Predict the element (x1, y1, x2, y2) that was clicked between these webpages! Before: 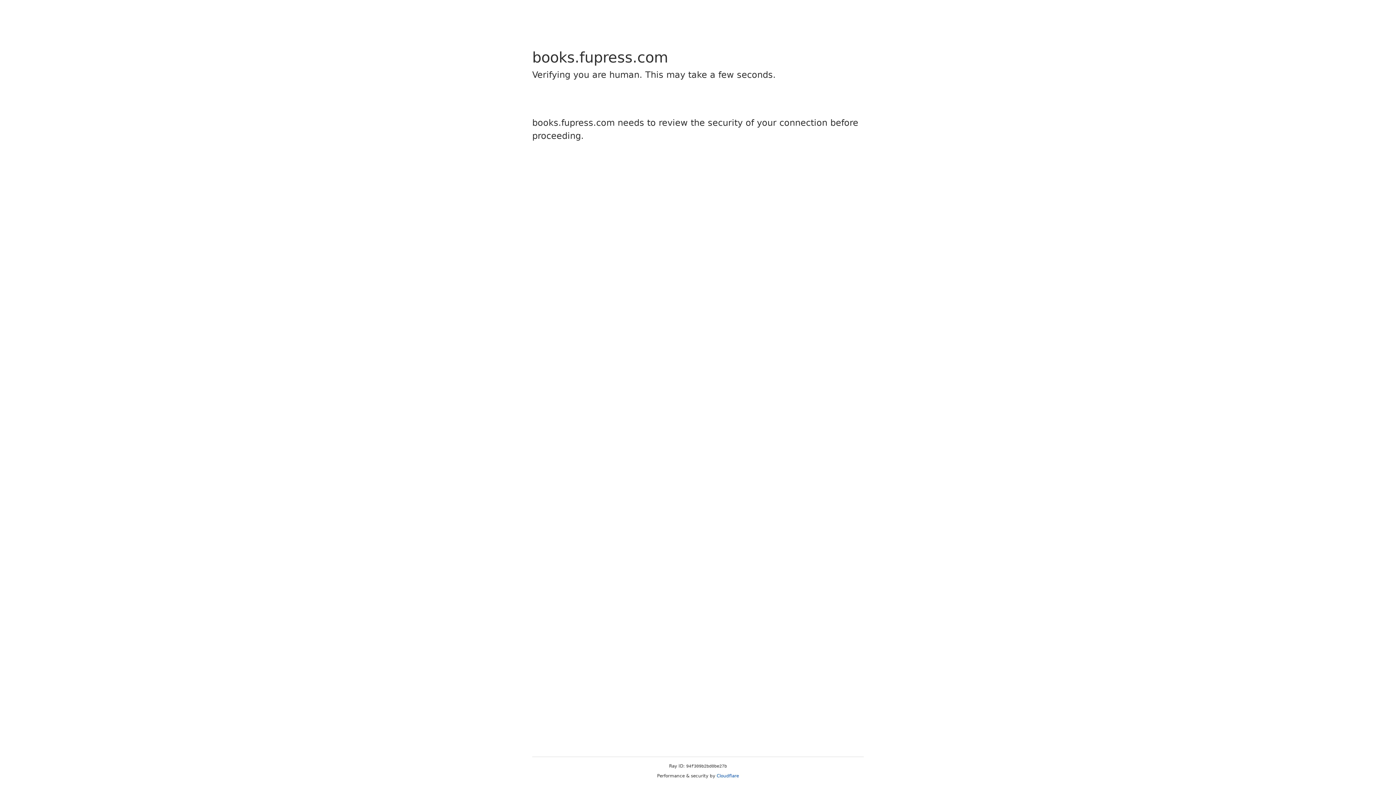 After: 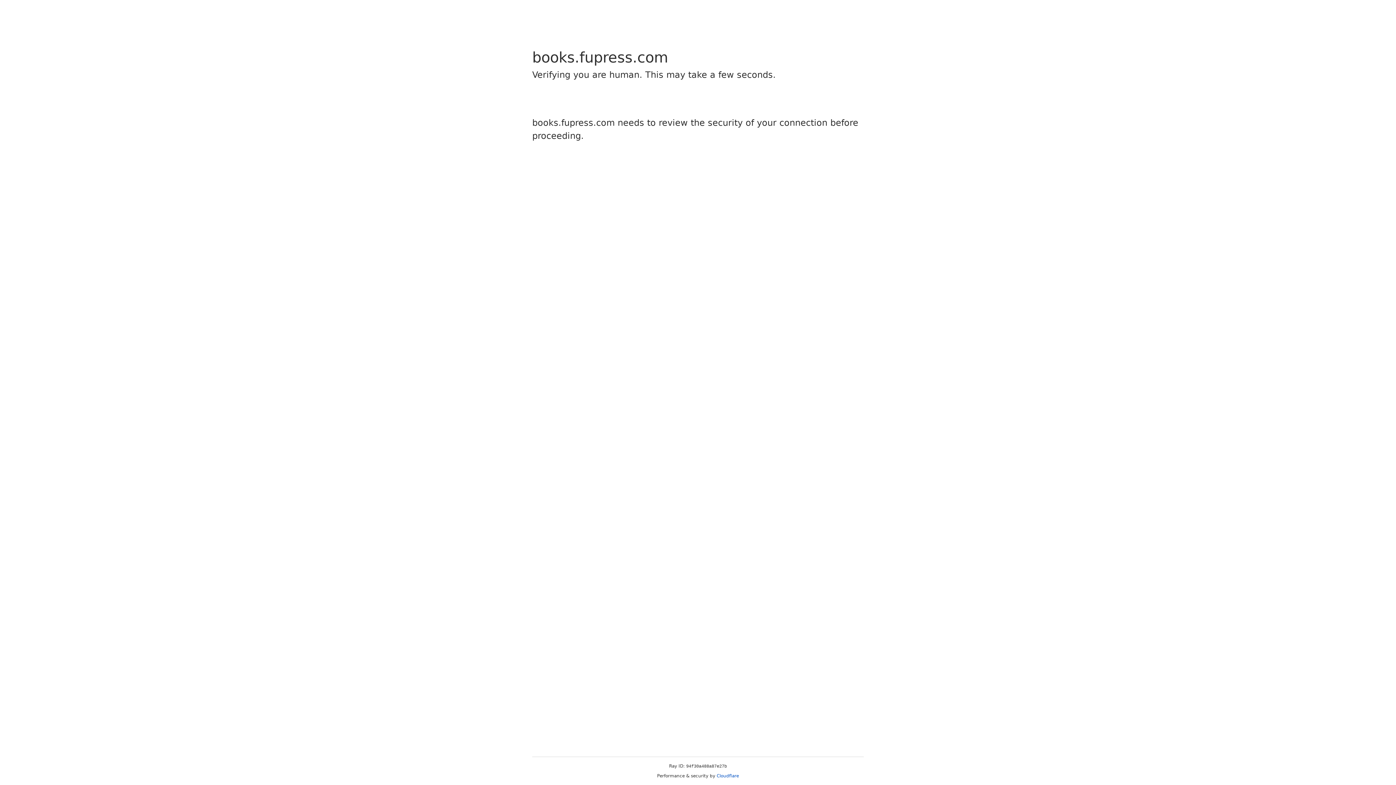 Action: label: Cloudflare bbox: (716, 773, 739, 778)